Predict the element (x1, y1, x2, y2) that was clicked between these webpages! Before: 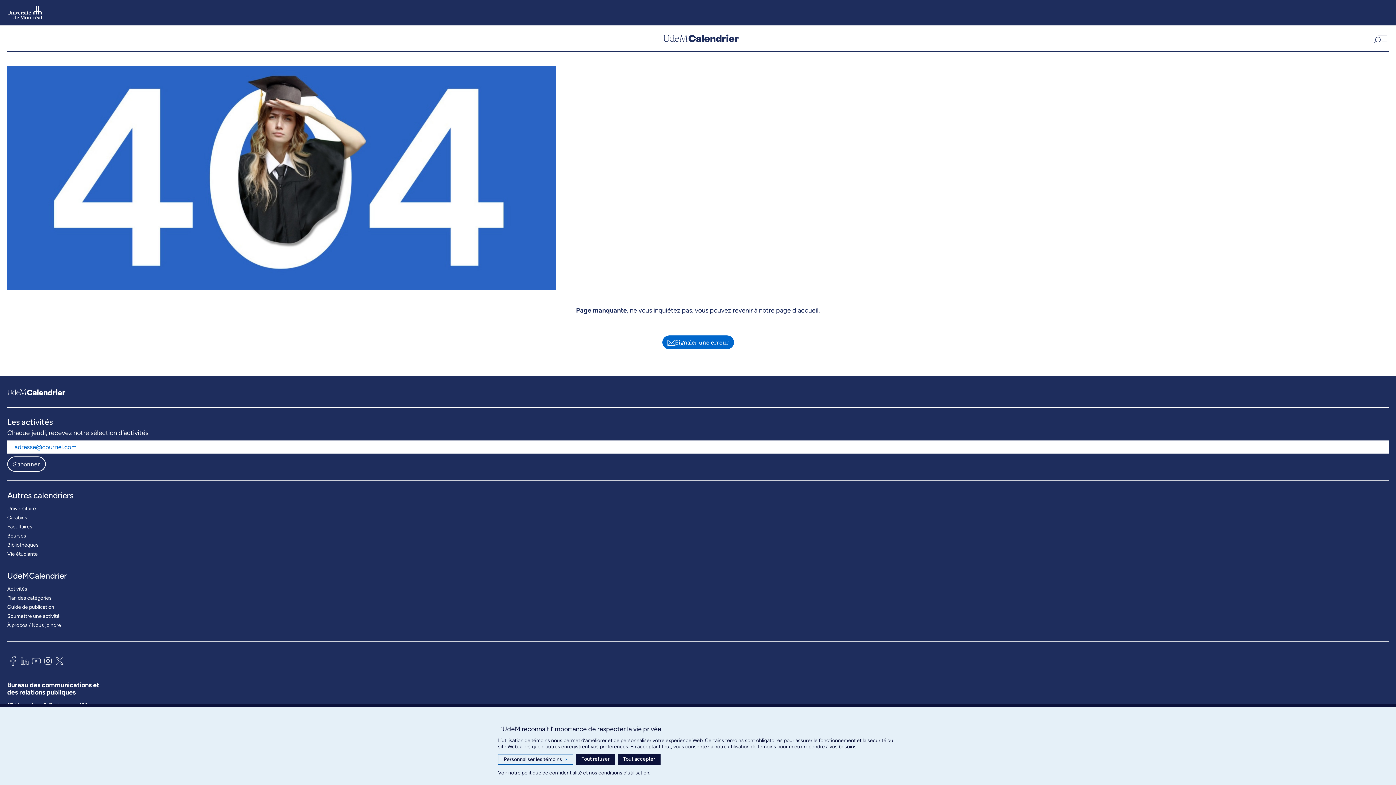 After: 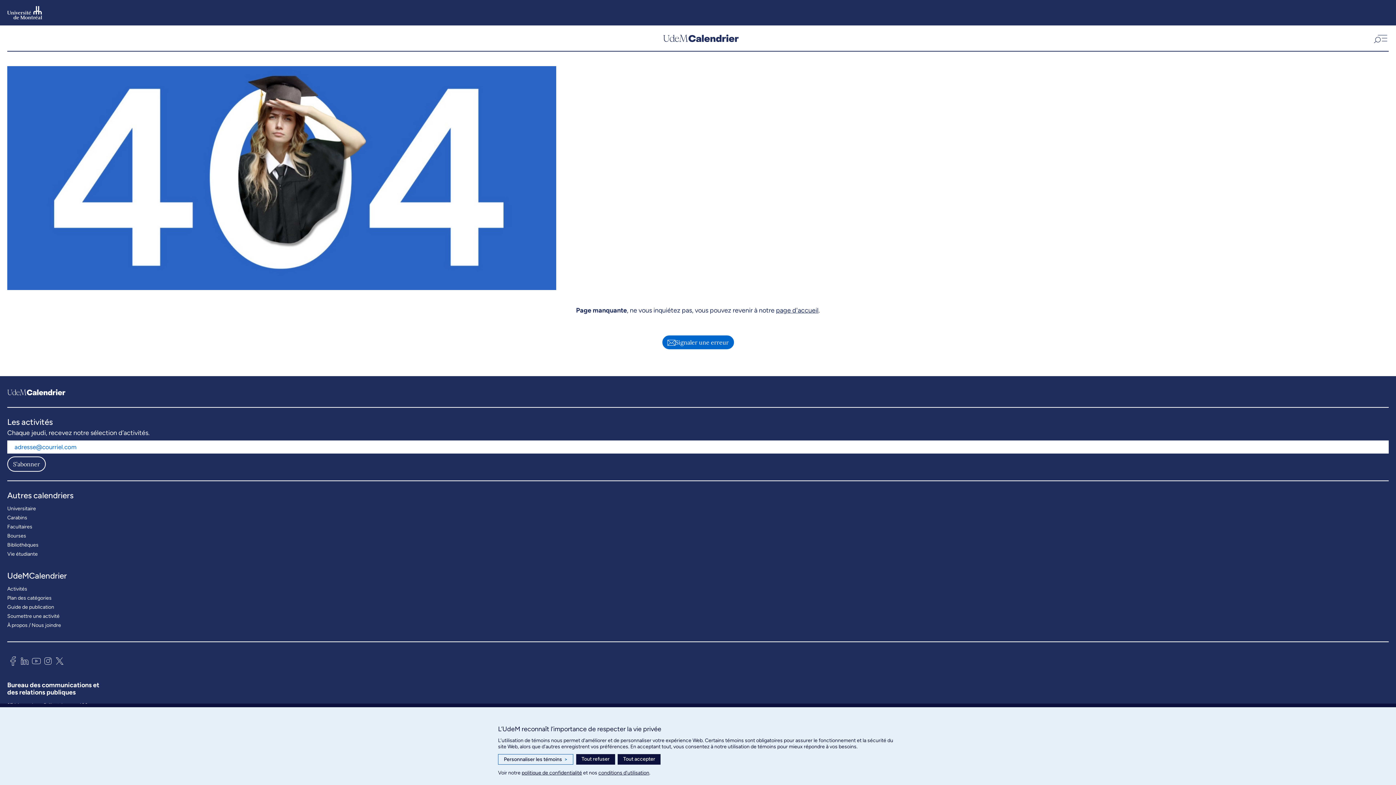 Action: bbox: (53, 654, 65, 670)